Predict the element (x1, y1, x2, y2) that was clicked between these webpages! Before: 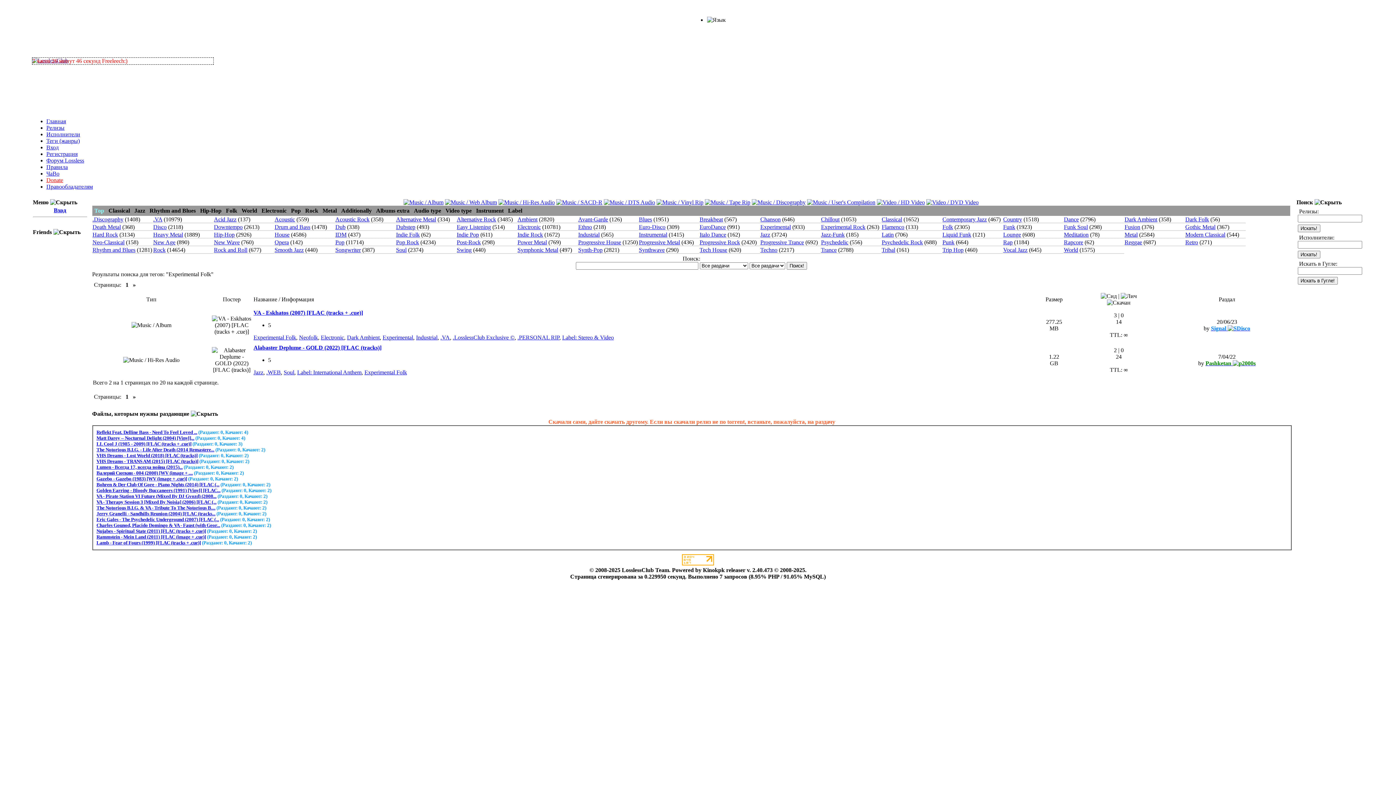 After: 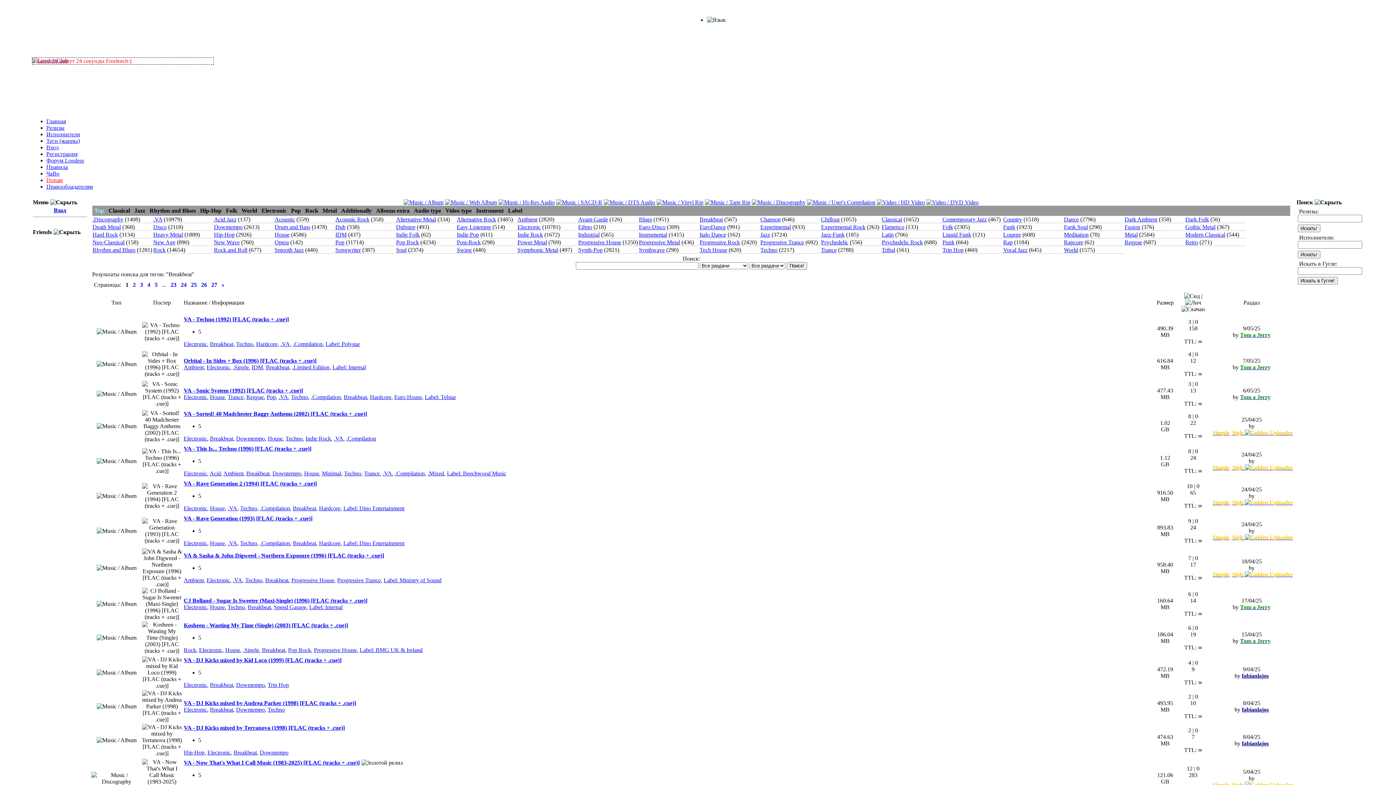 Action: bbox: (699, 216, 723, 222) label: Breakbeat